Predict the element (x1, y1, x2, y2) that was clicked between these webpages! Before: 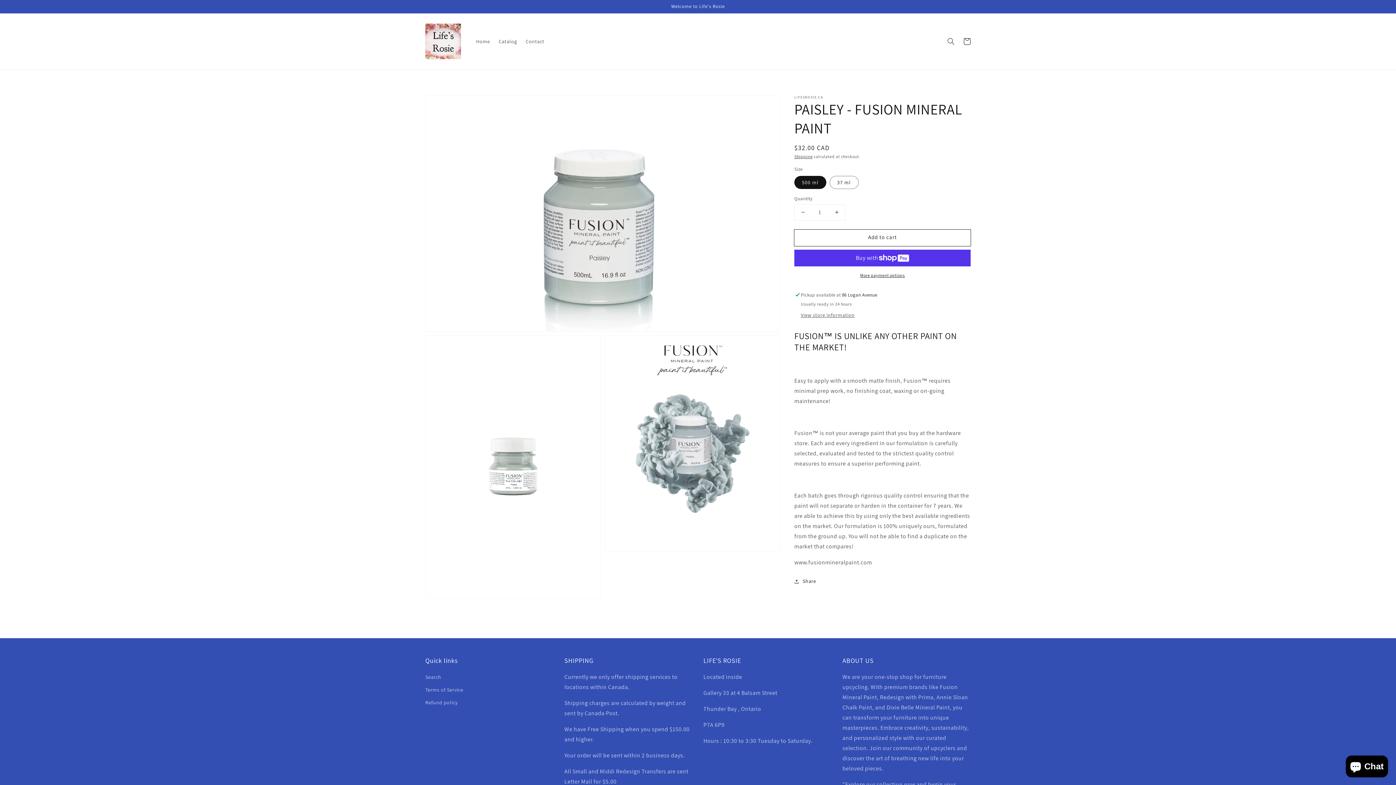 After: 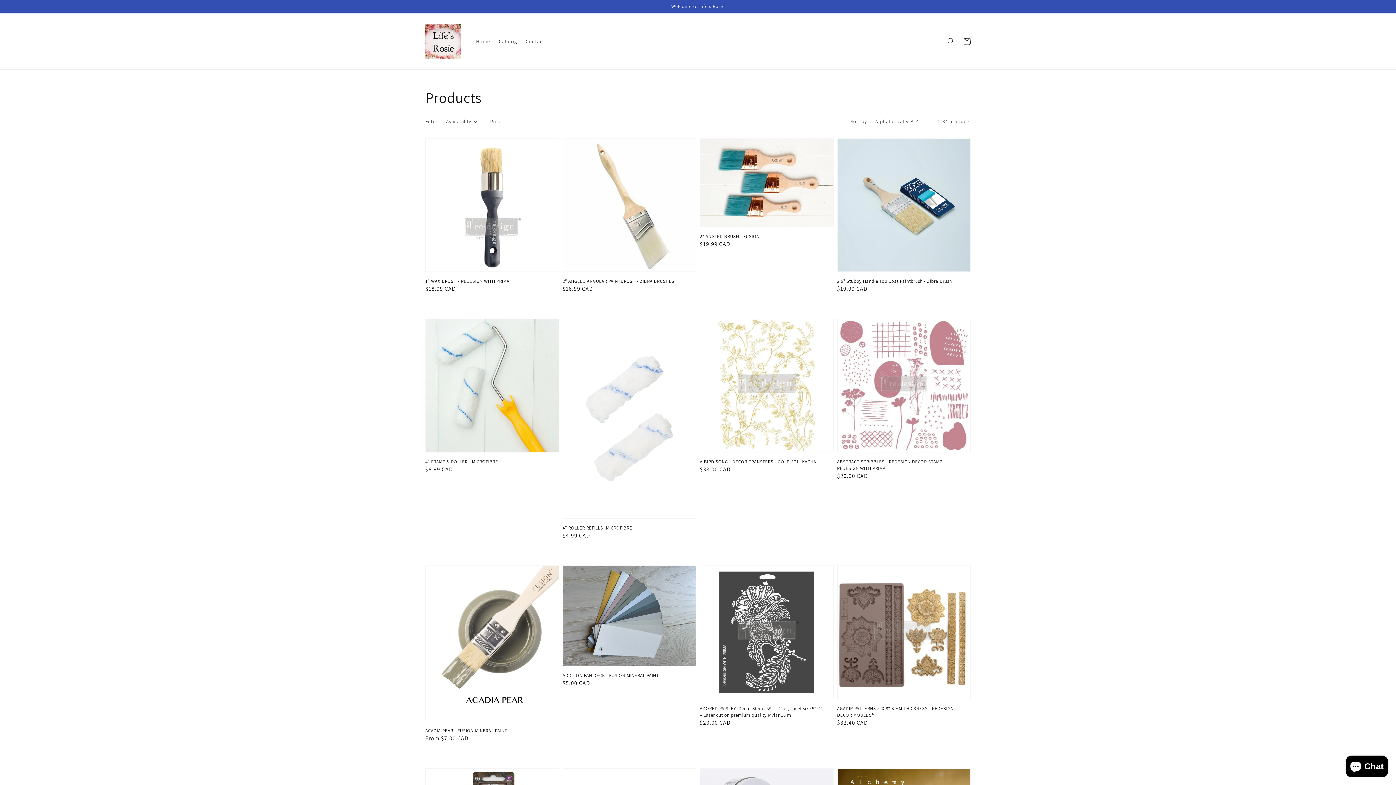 Action: label: Catalog bbox: (494, 33, 521, 49)